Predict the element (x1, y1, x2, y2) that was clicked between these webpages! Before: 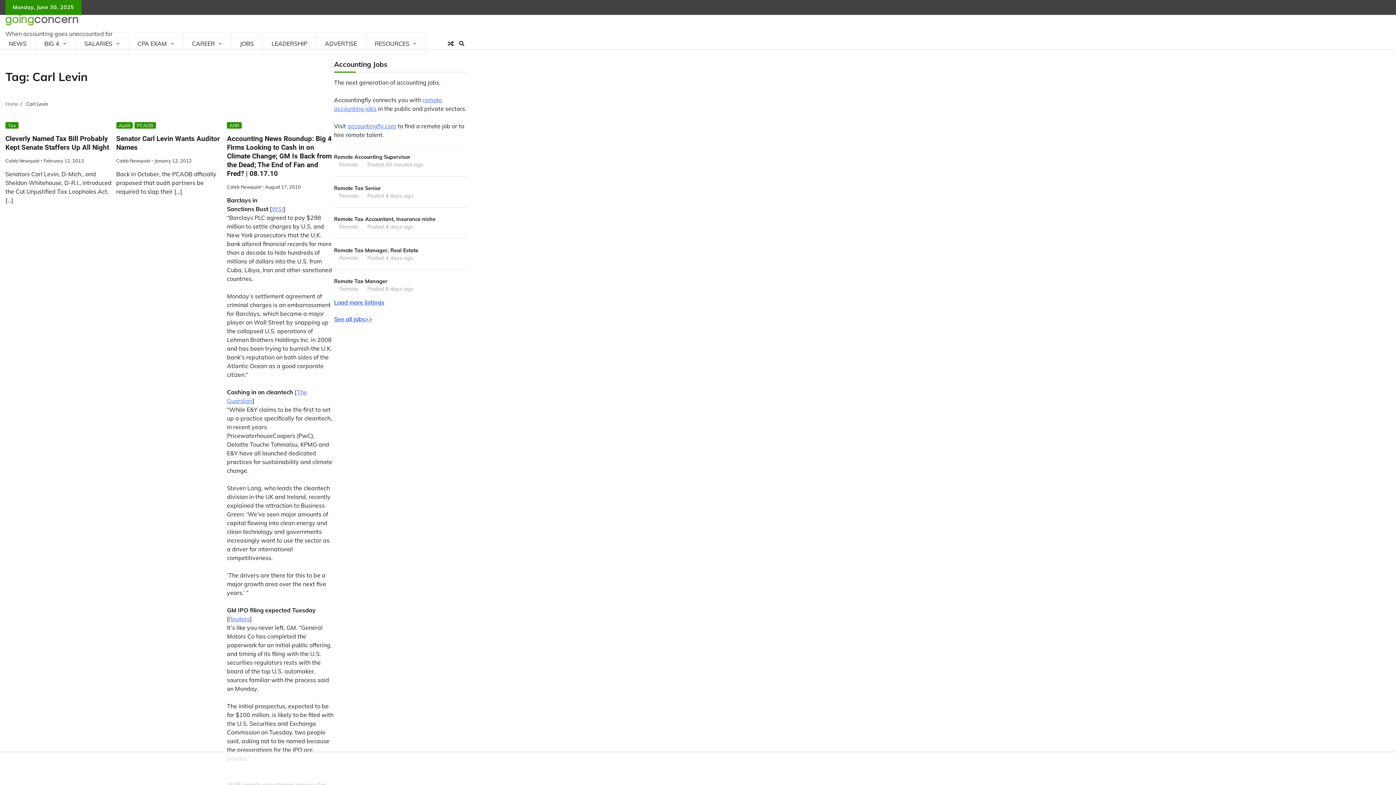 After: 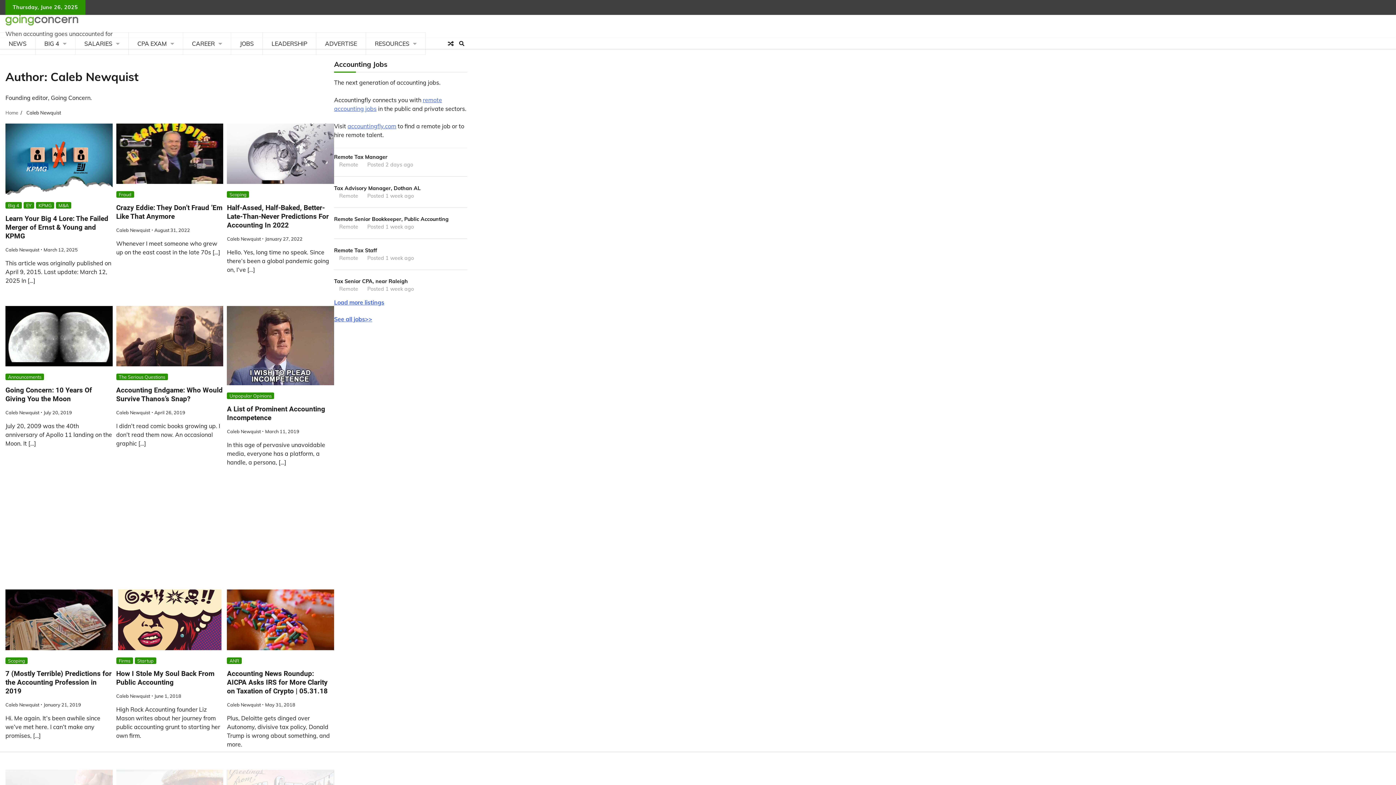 Action: bbox: (227, 184, 260, 189) label: Caleb Newquist